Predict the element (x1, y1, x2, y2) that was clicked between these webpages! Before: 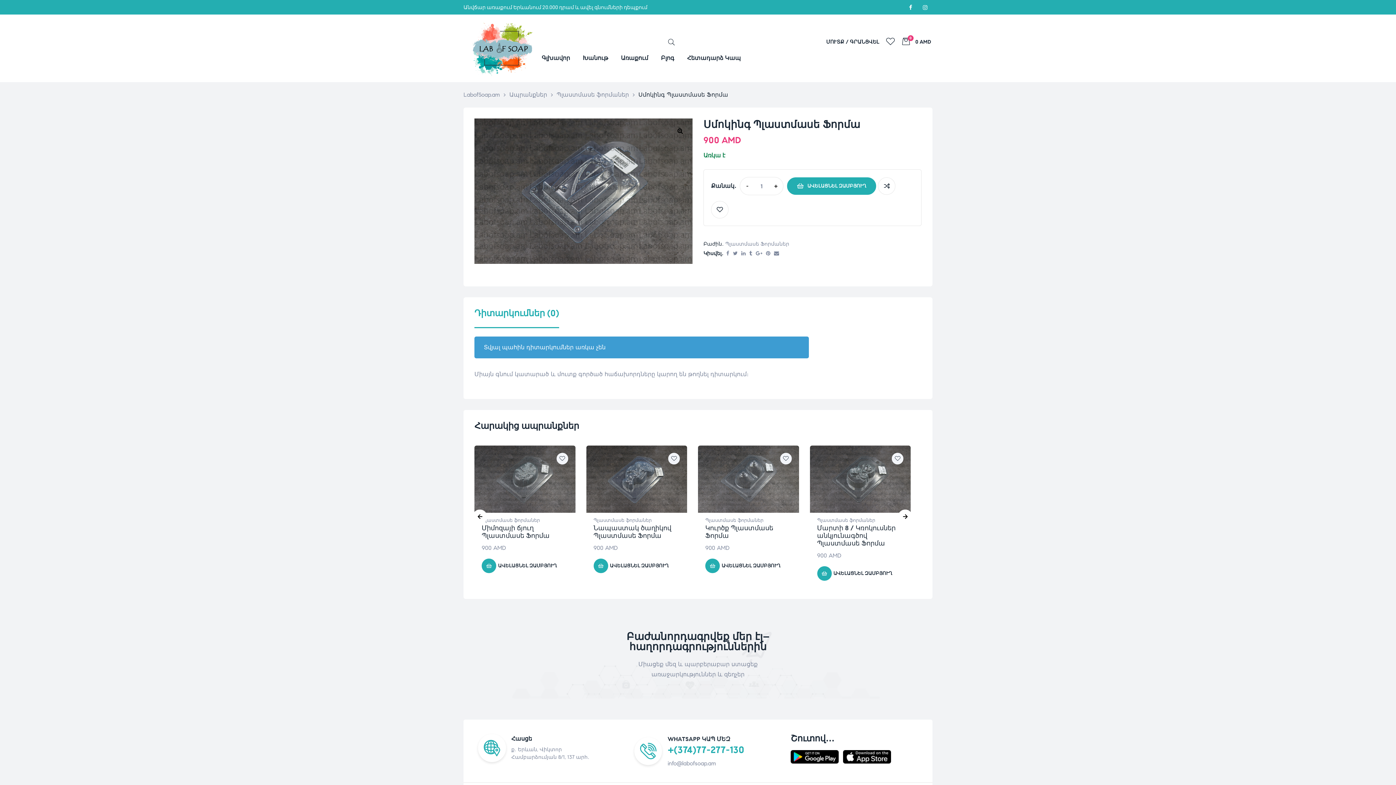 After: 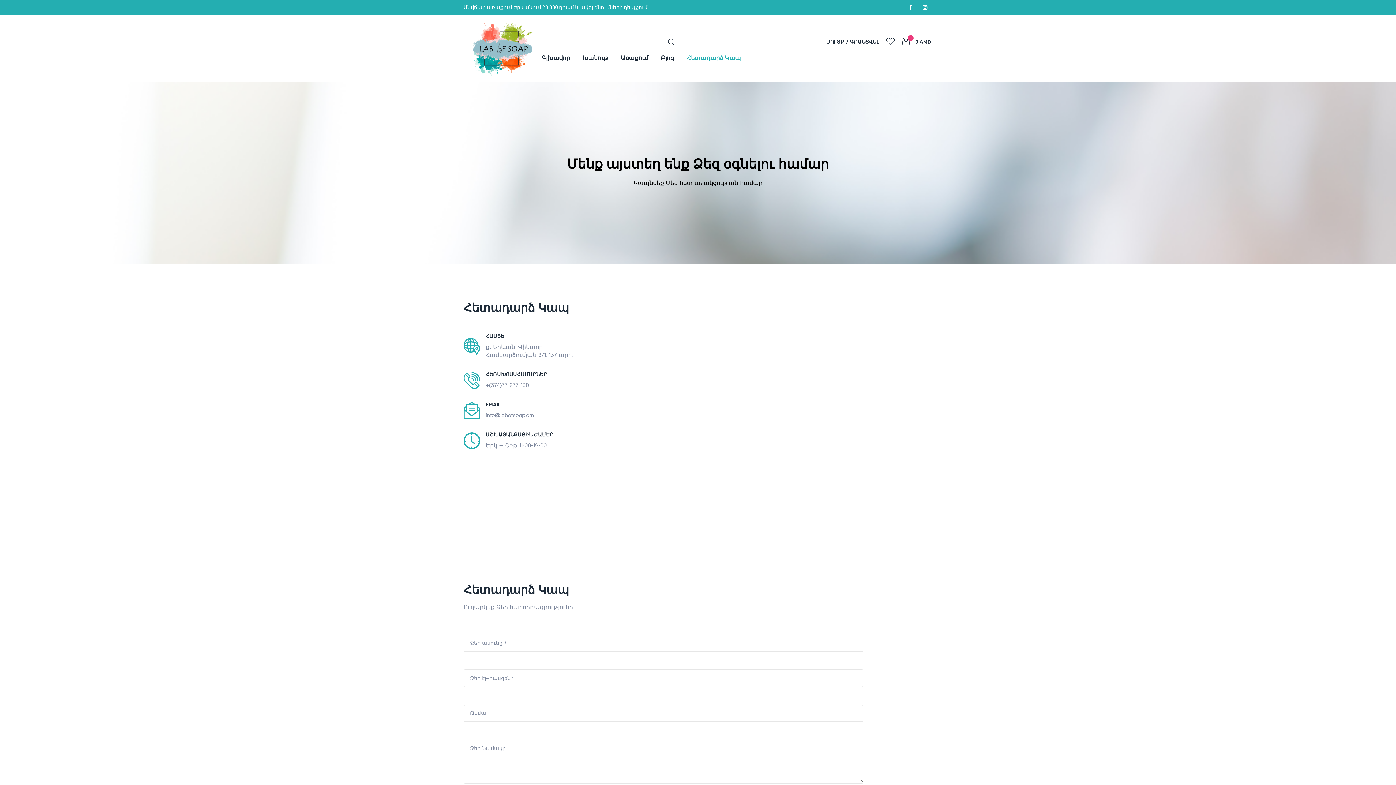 Action: label: Հետադարձ Կապ bbox: (687, 49, 741, 66)